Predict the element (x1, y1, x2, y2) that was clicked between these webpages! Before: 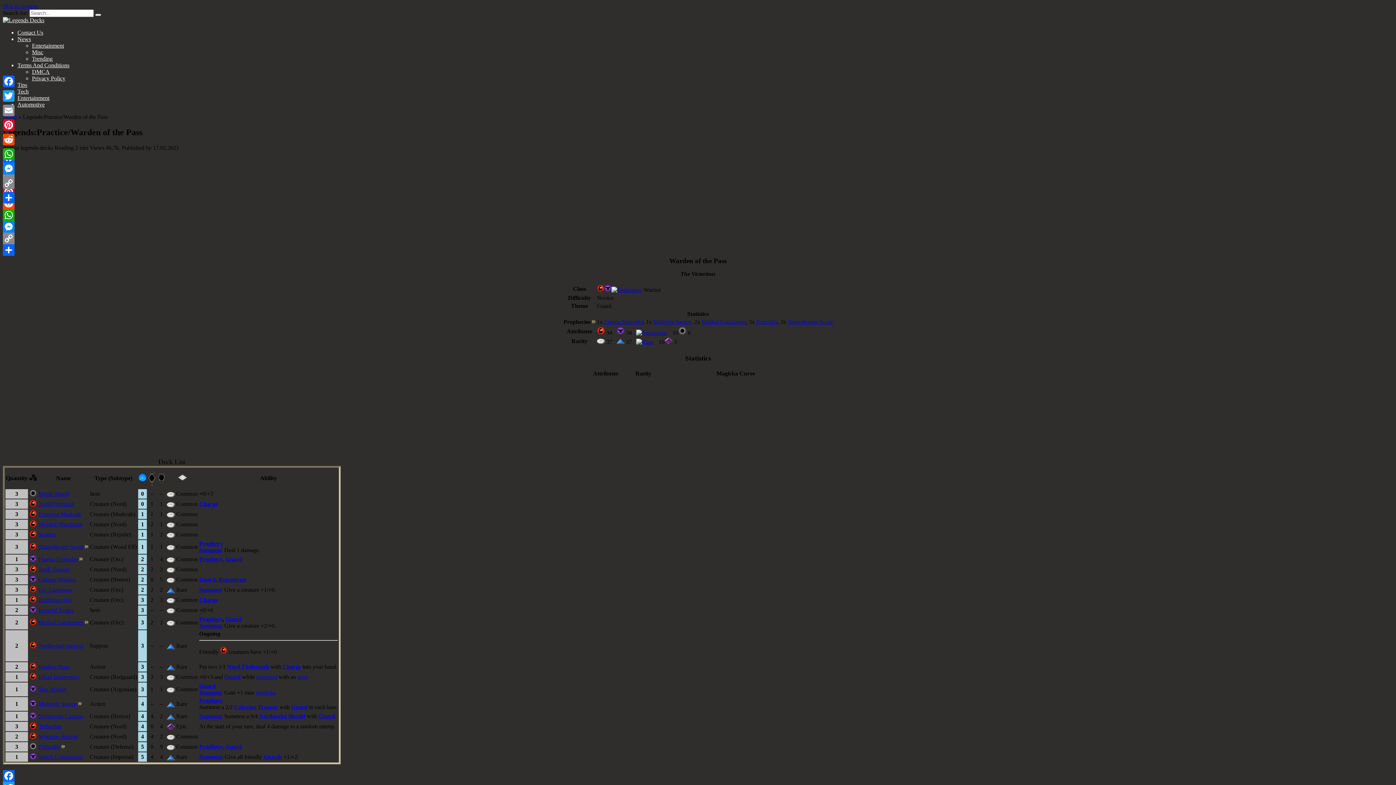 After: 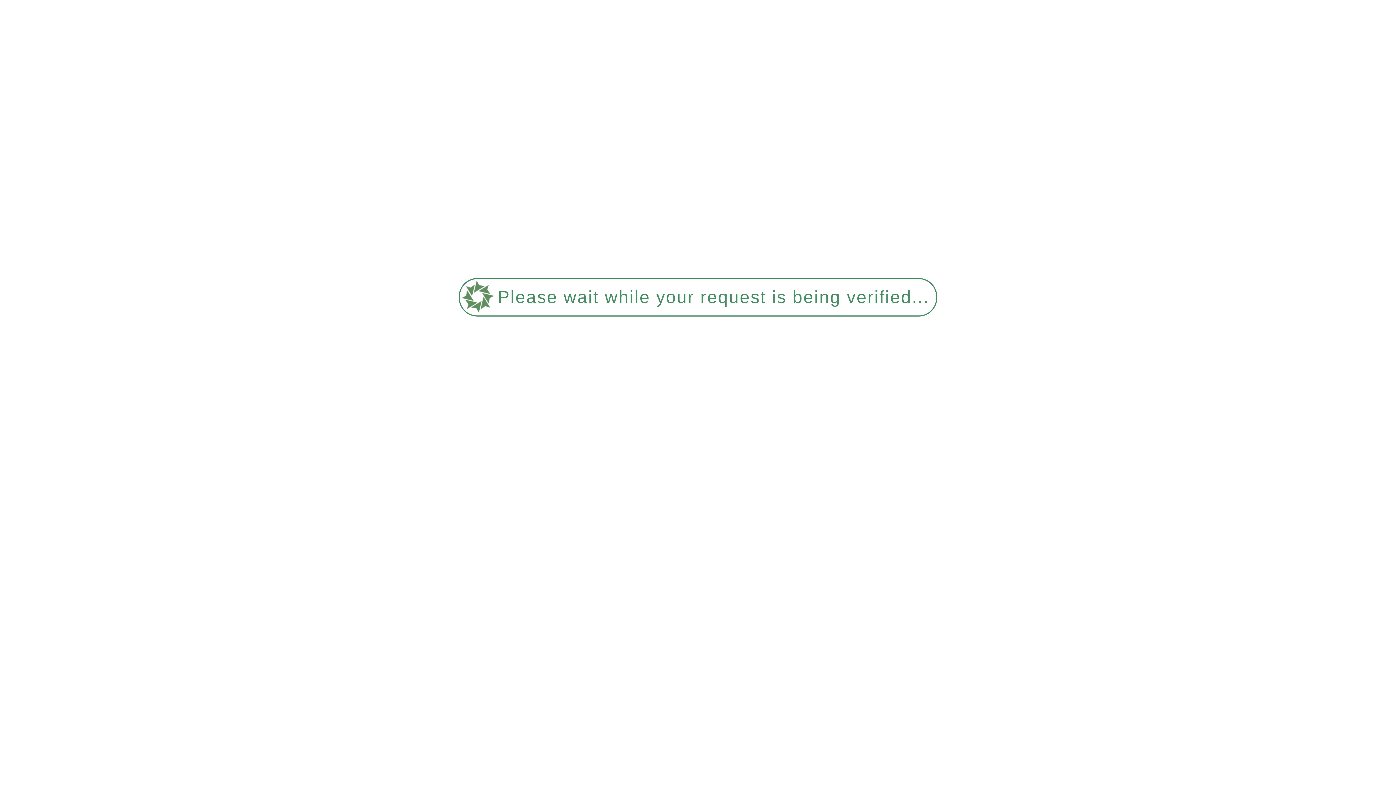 Action: bbox: (38, 713, 82, 719) label: Northpoint Captain